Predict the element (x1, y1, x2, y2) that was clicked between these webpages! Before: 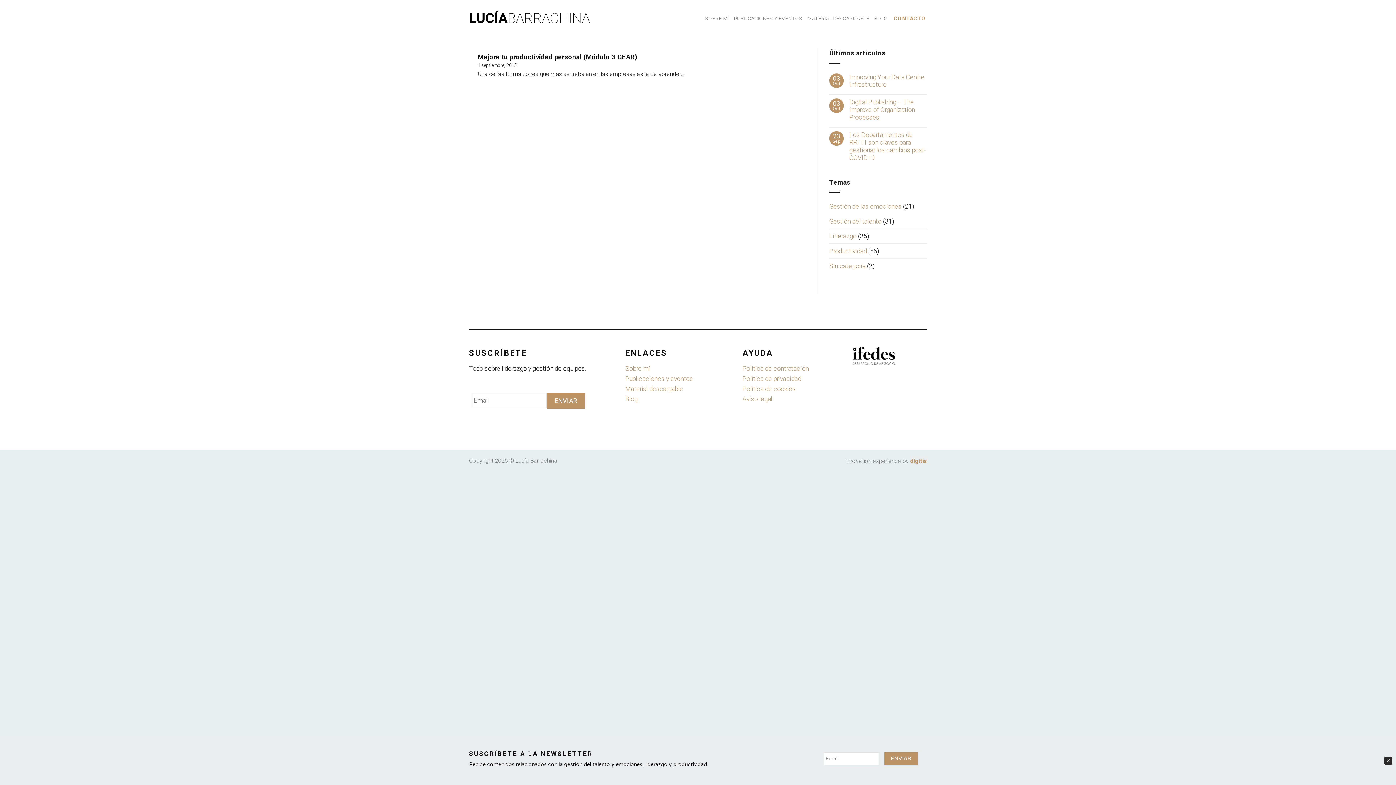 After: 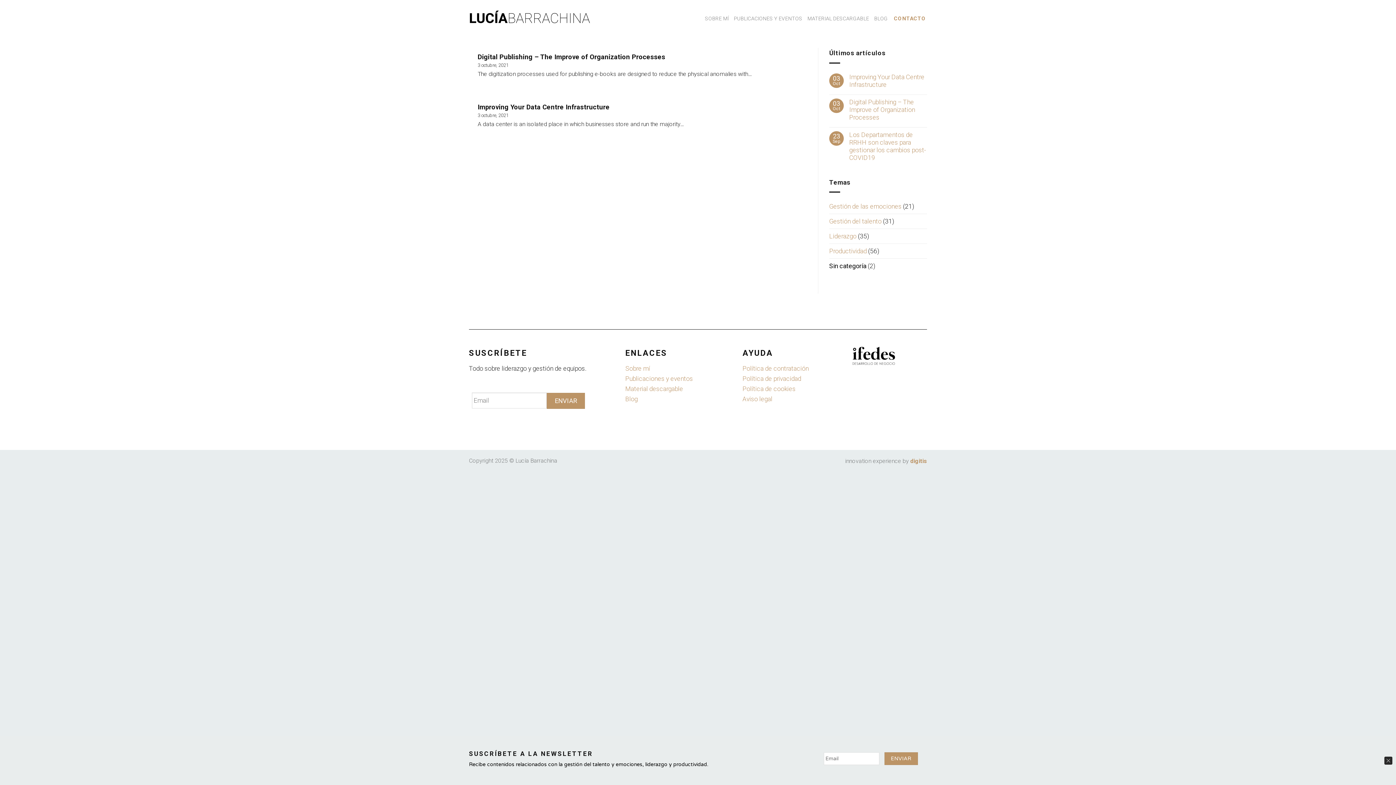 Action: label: Sin categoría bbox: (829, 258, 865, 273)